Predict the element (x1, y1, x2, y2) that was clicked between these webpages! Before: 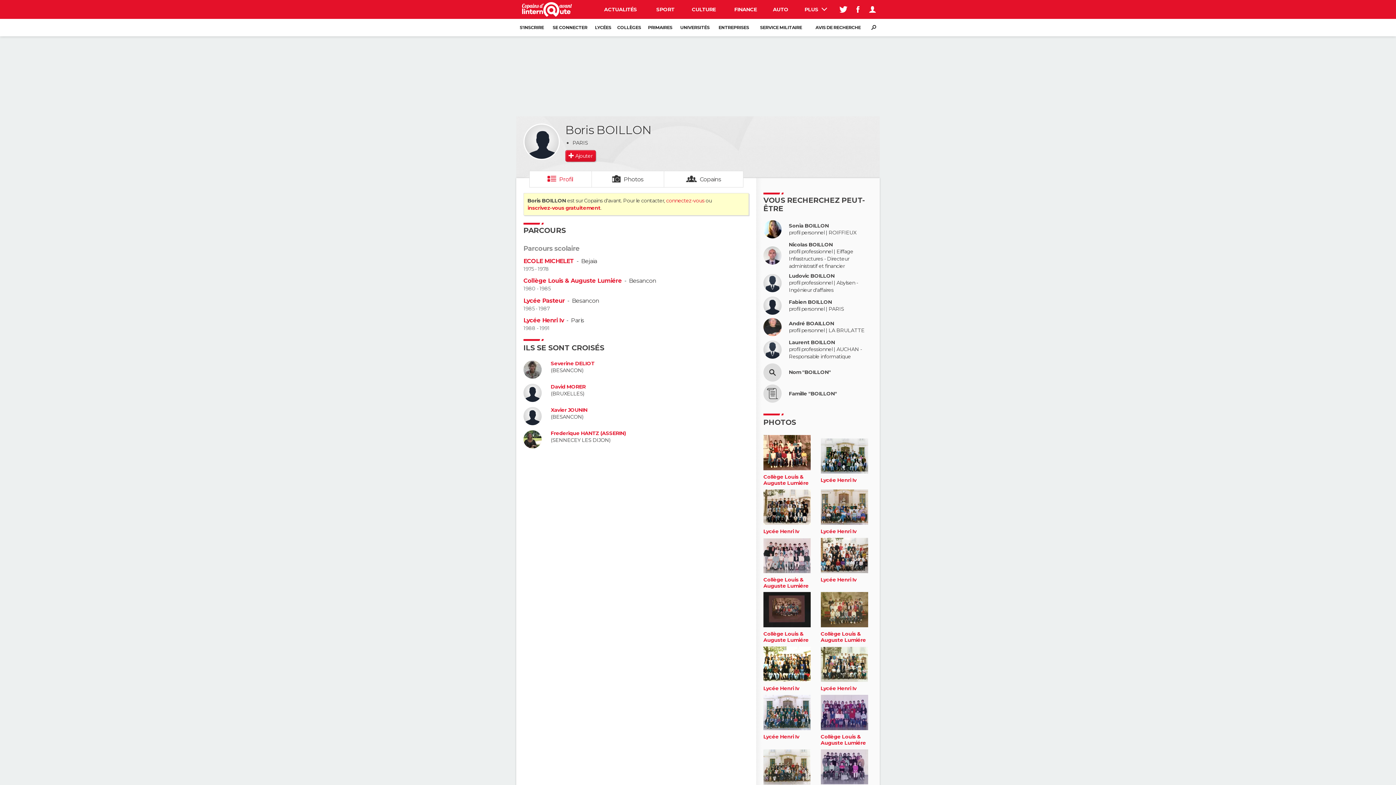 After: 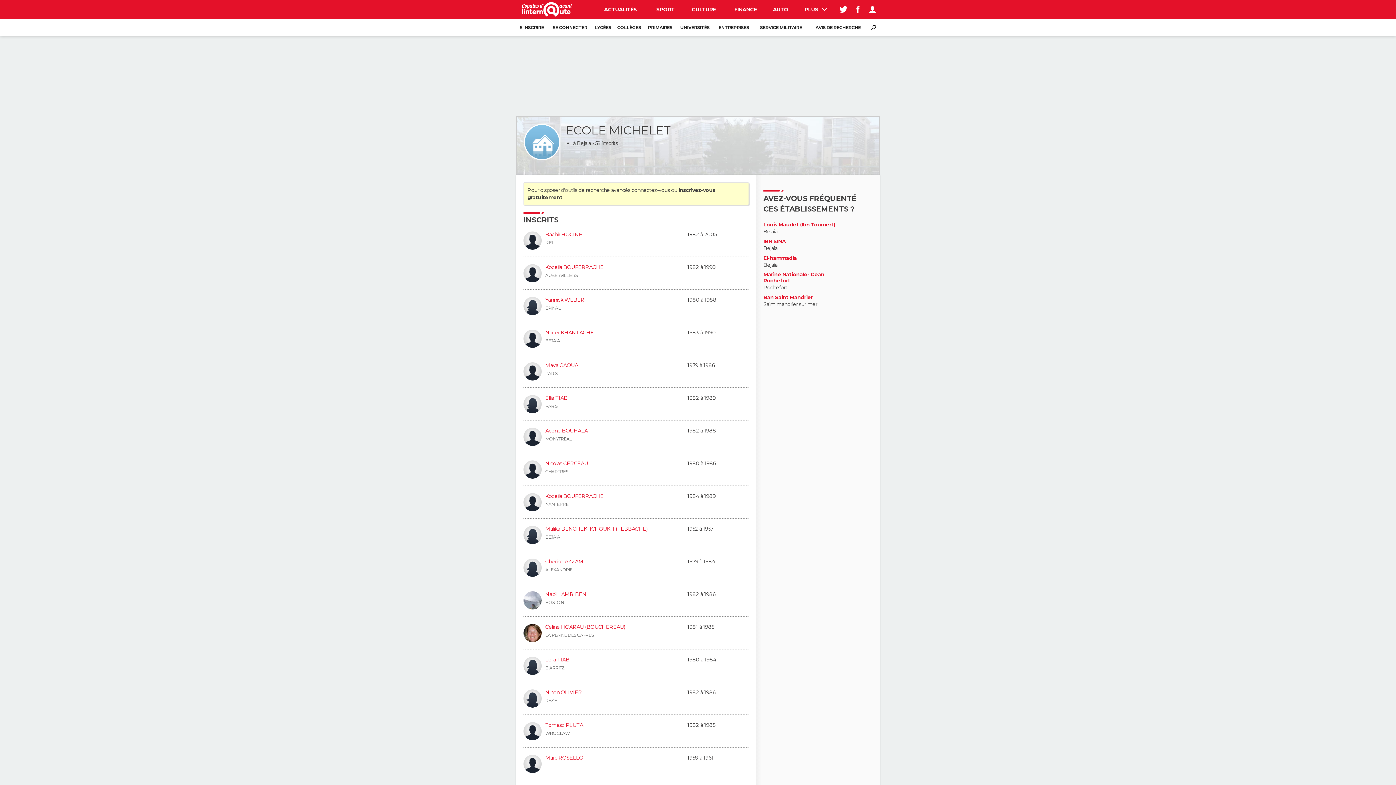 Action: bbox: (523, 257, 574, 264) label: ECOLE MICHELET